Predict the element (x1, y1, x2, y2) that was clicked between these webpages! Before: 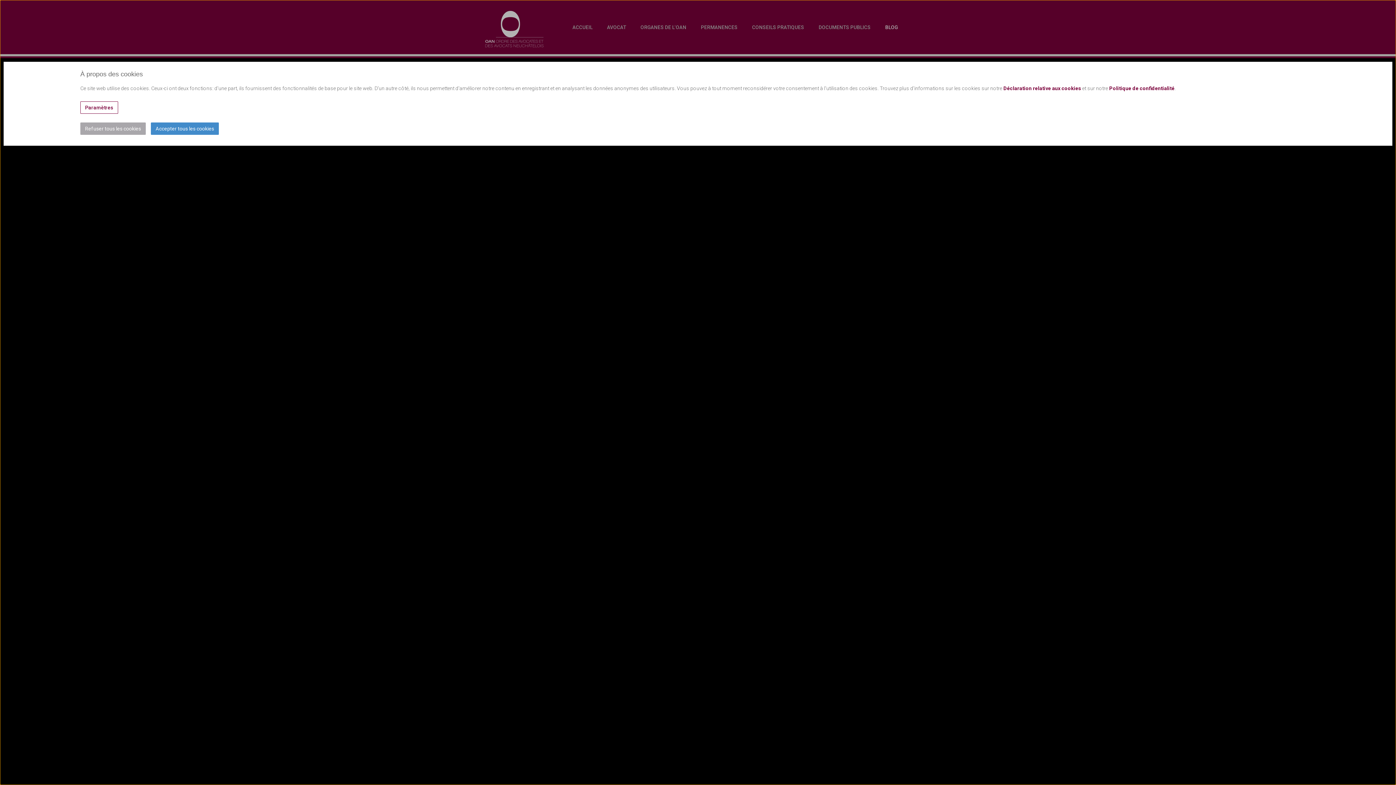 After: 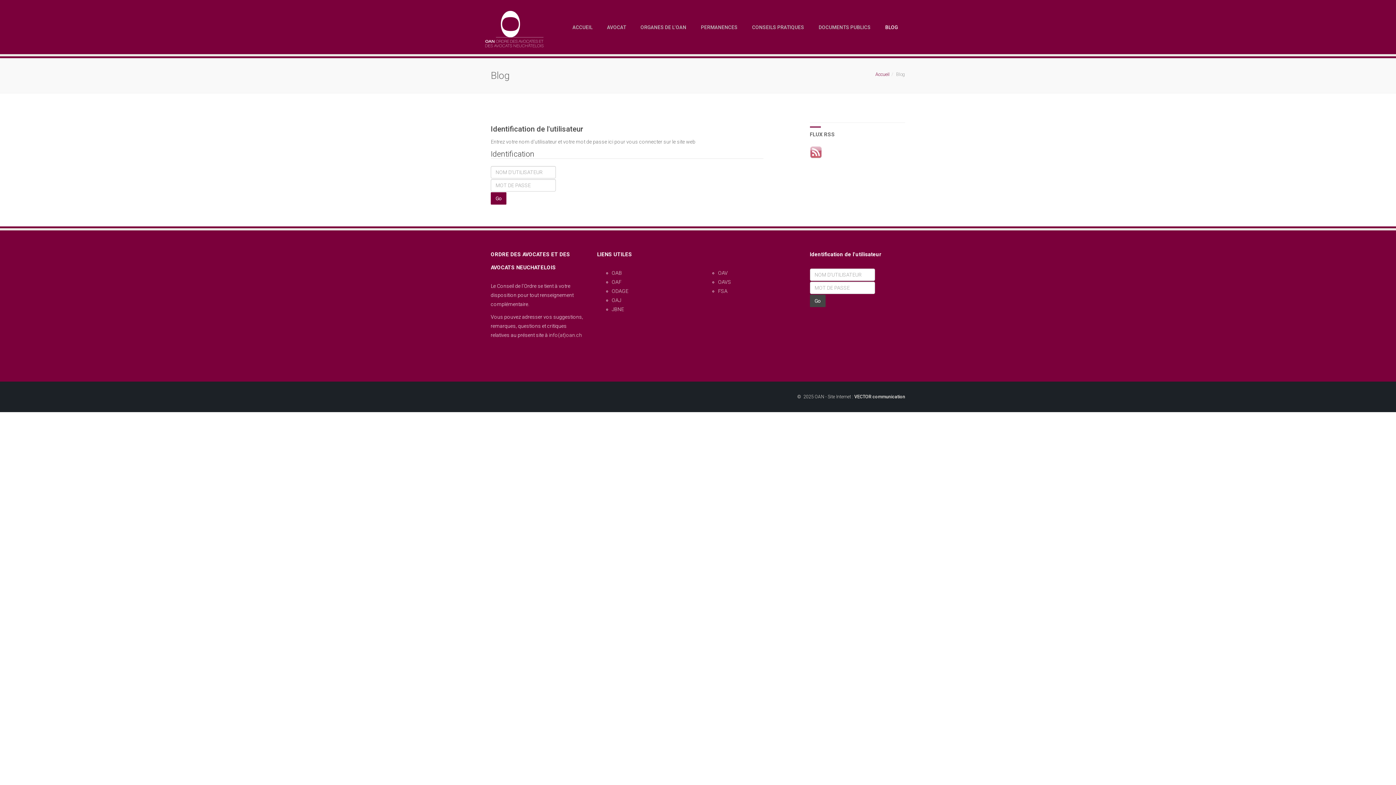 Action: label: Refuser tous les cookies bbox: (80, 122, 145, 134)